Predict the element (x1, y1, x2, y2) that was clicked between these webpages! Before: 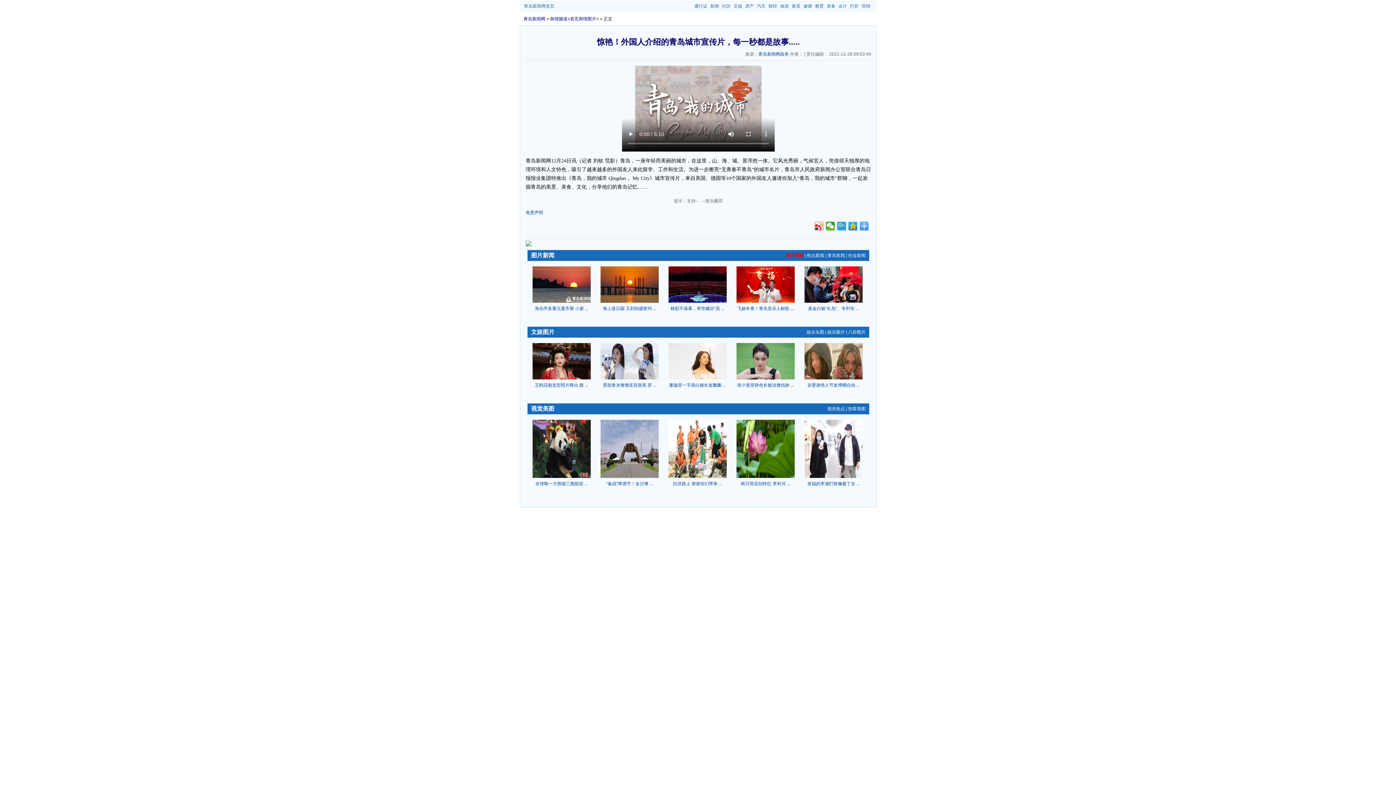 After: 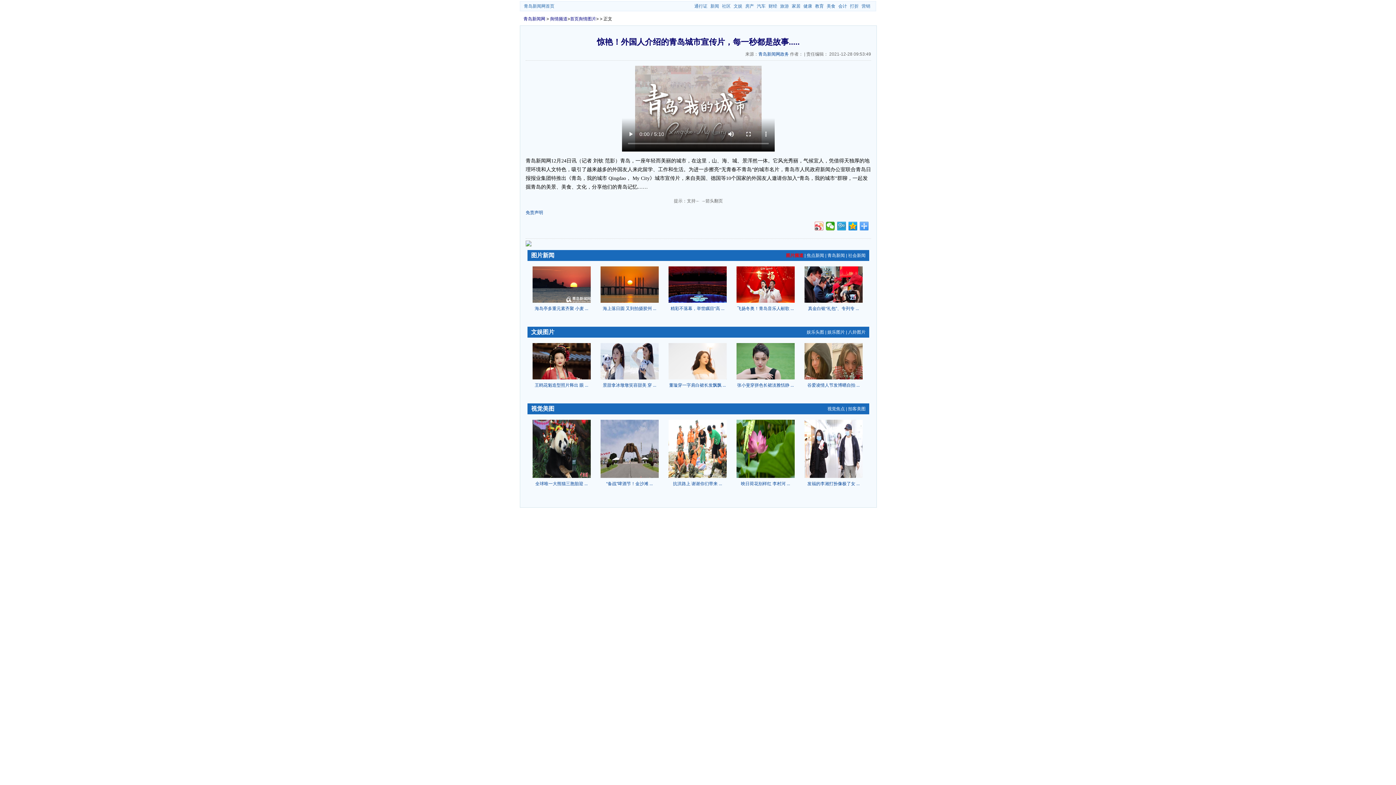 Action: bbox: (814, 221, 824, 230)